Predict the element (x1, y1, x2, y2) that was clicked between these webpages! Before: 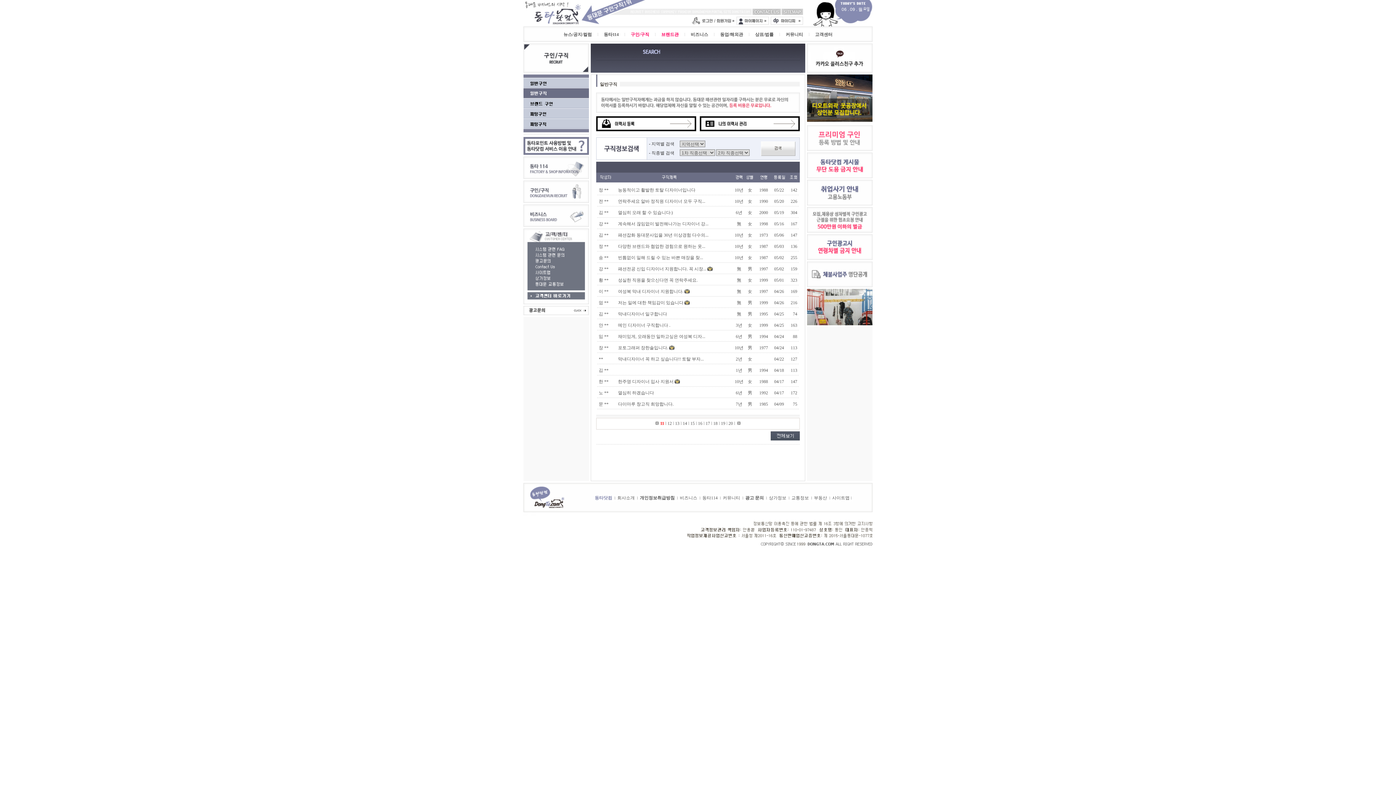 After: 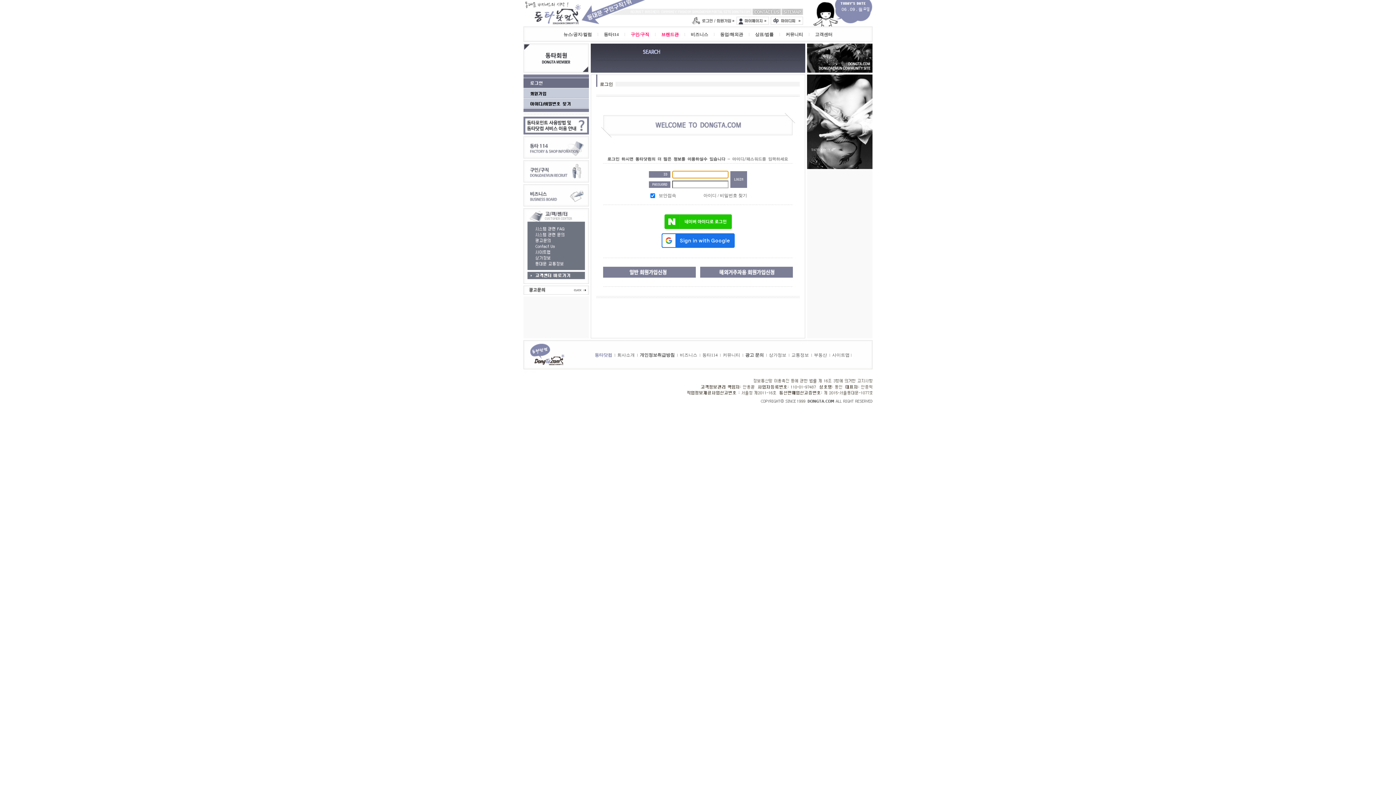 Action: bbox: (617, 356, 704, 361) label:  막내디자이너 꼭 하고 싶습니다!! 토탈 부자...